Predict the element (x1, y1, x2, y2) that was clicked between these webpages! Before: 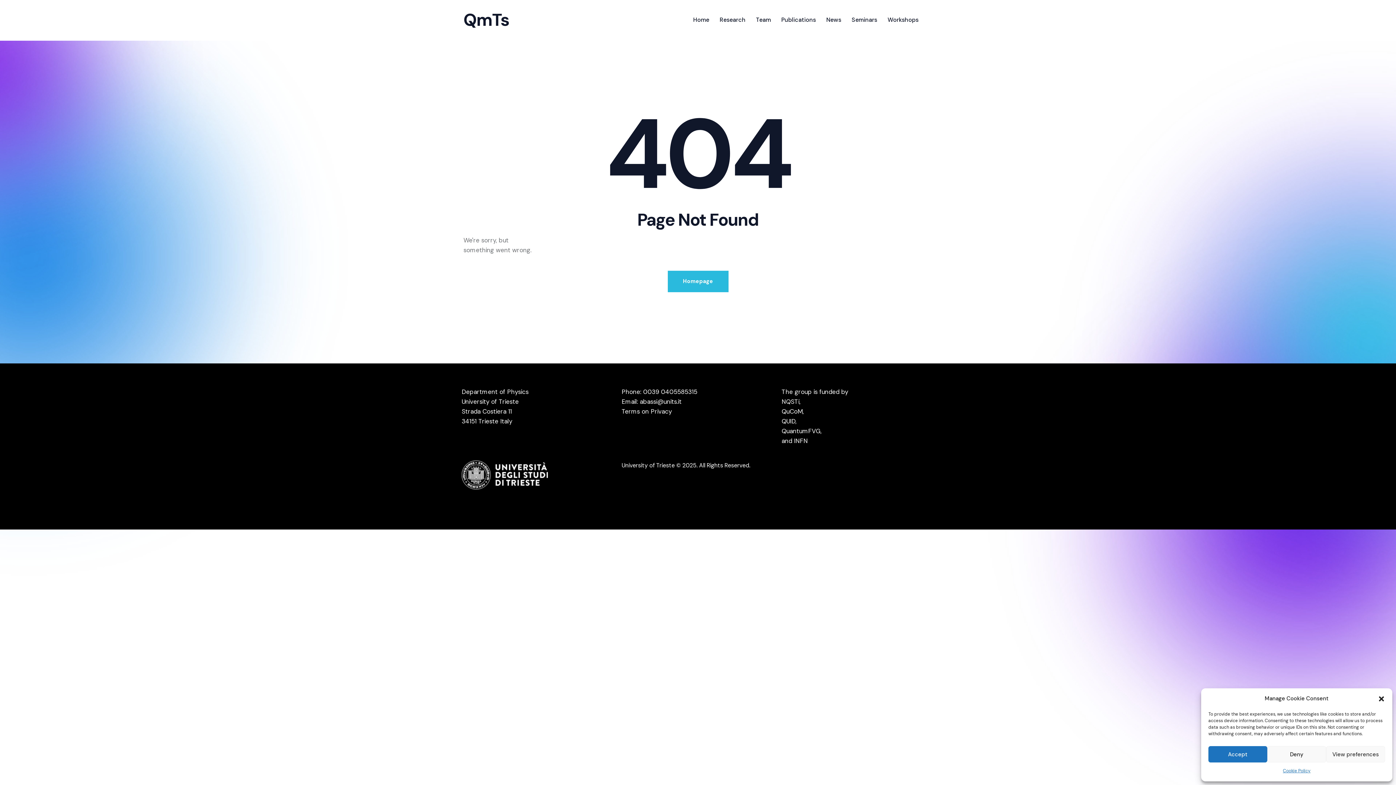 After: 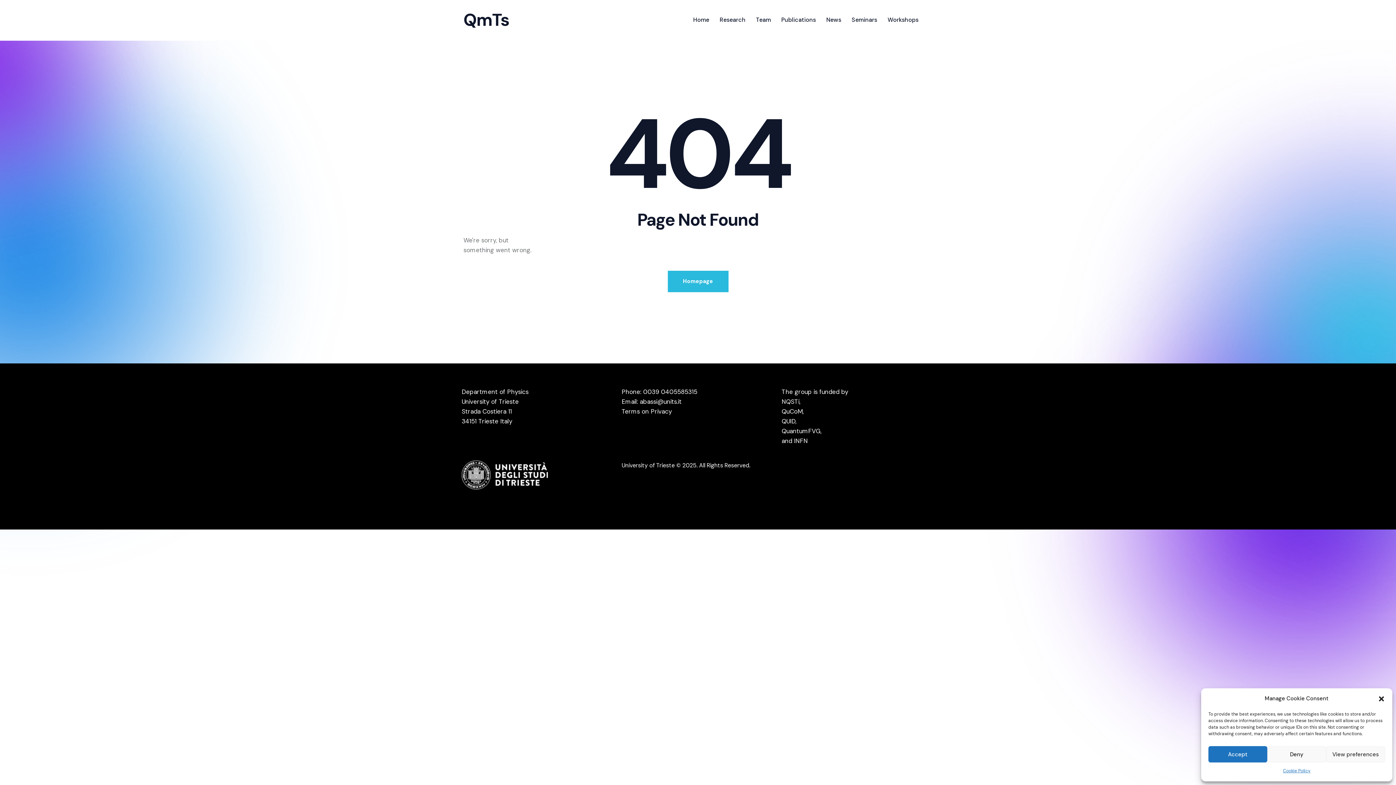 Action: bbox: (640, 397, 681, 405) label: abassi@units.it